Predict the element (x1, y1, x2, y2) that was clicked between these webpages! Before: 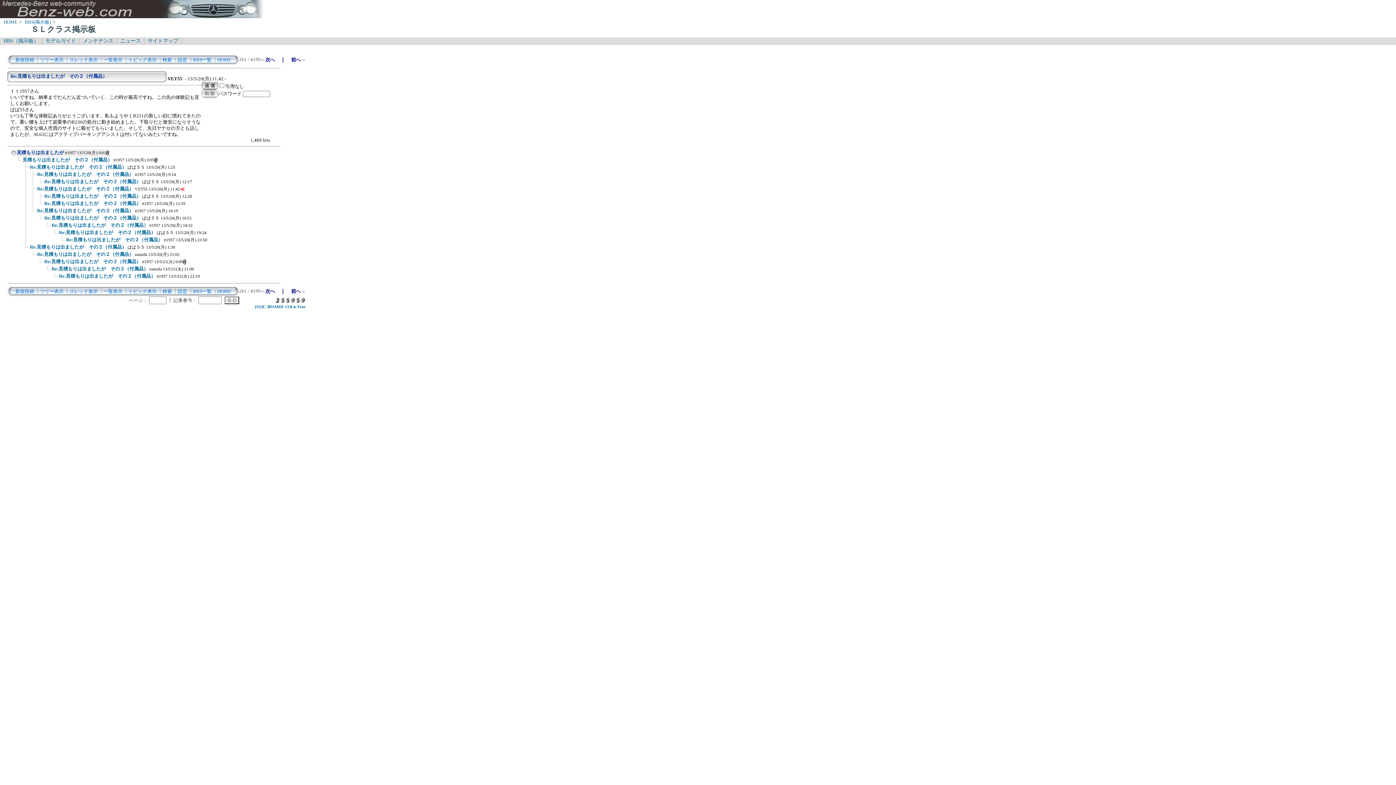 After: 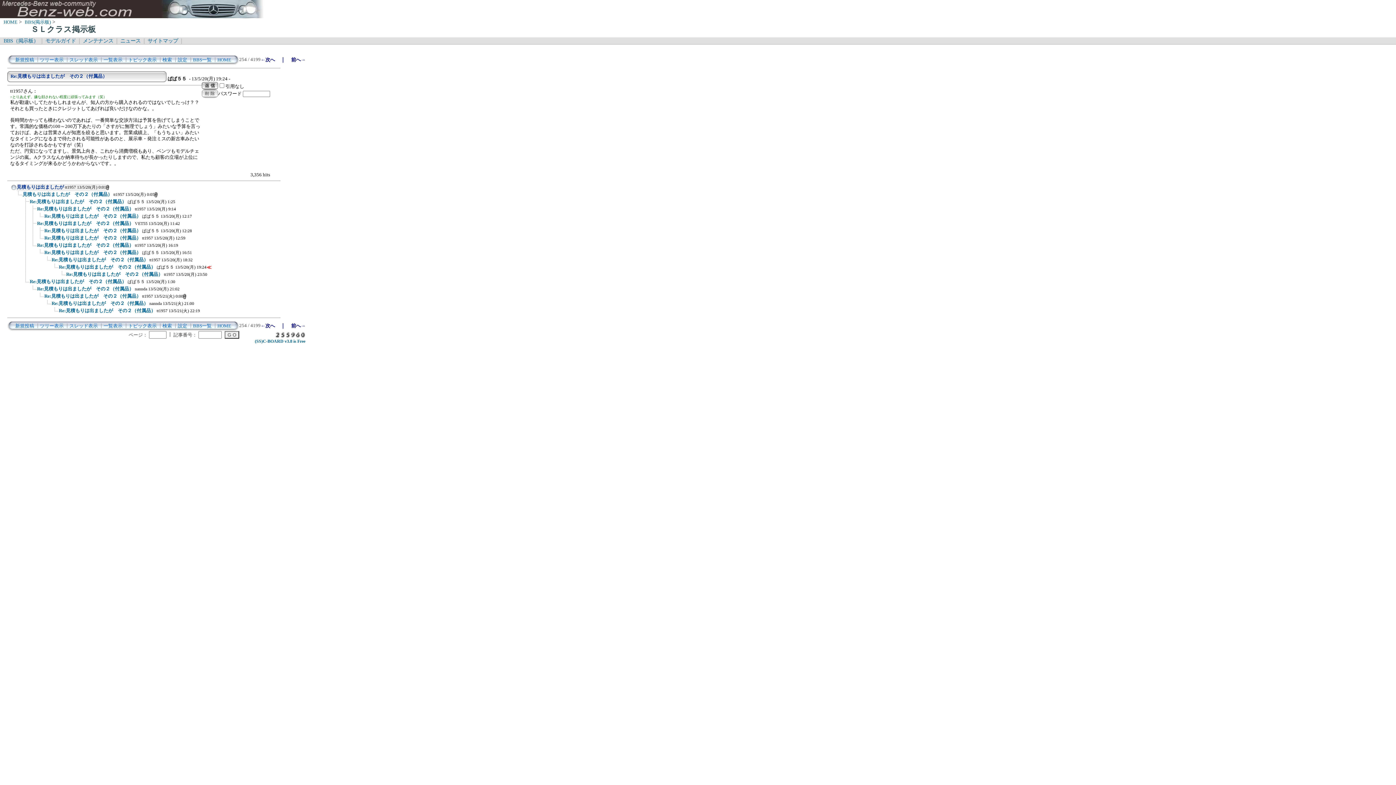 Action: bbox: (58, 230, 206, 235) label: Re:見積もりは出ましたが　その２（付属品） ぱぱ５５ 13/5/20(月) 19:24